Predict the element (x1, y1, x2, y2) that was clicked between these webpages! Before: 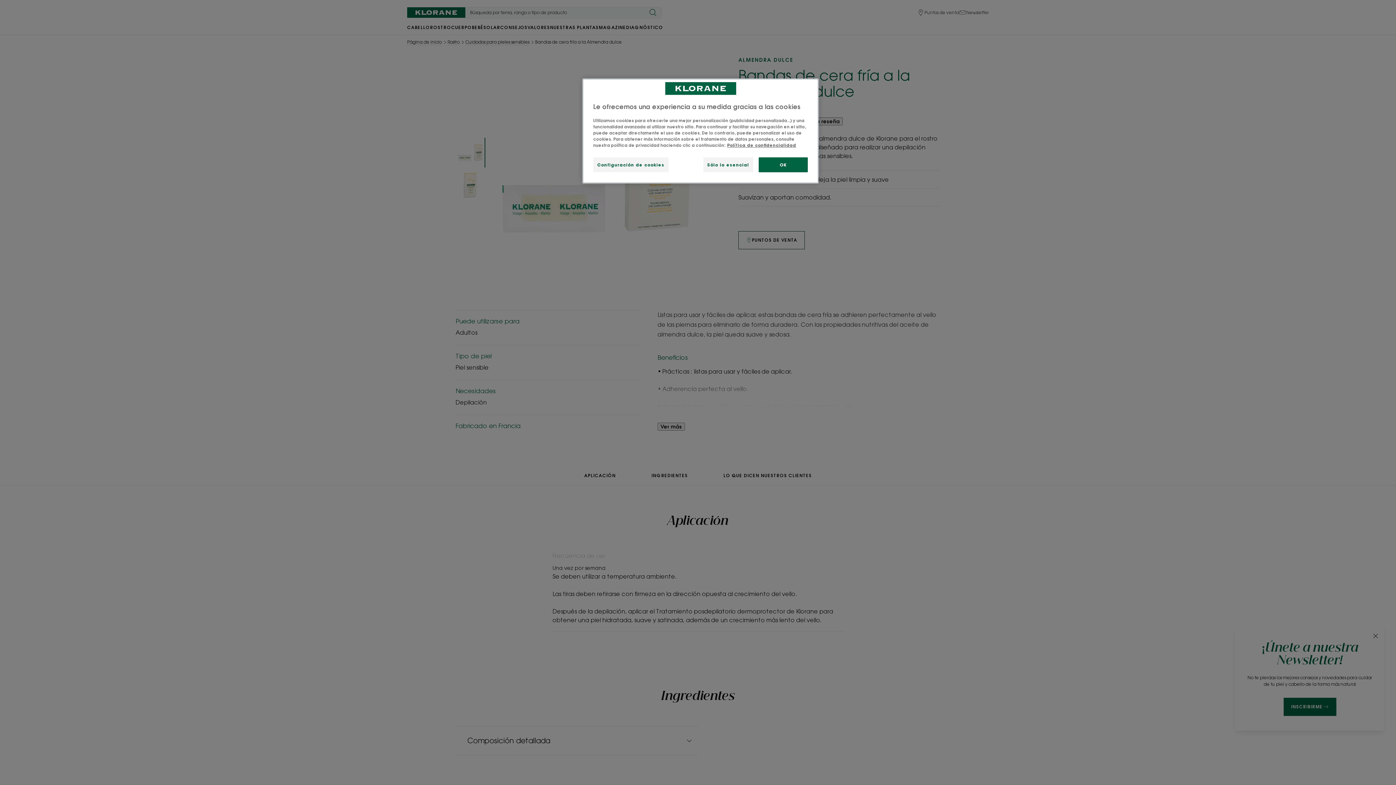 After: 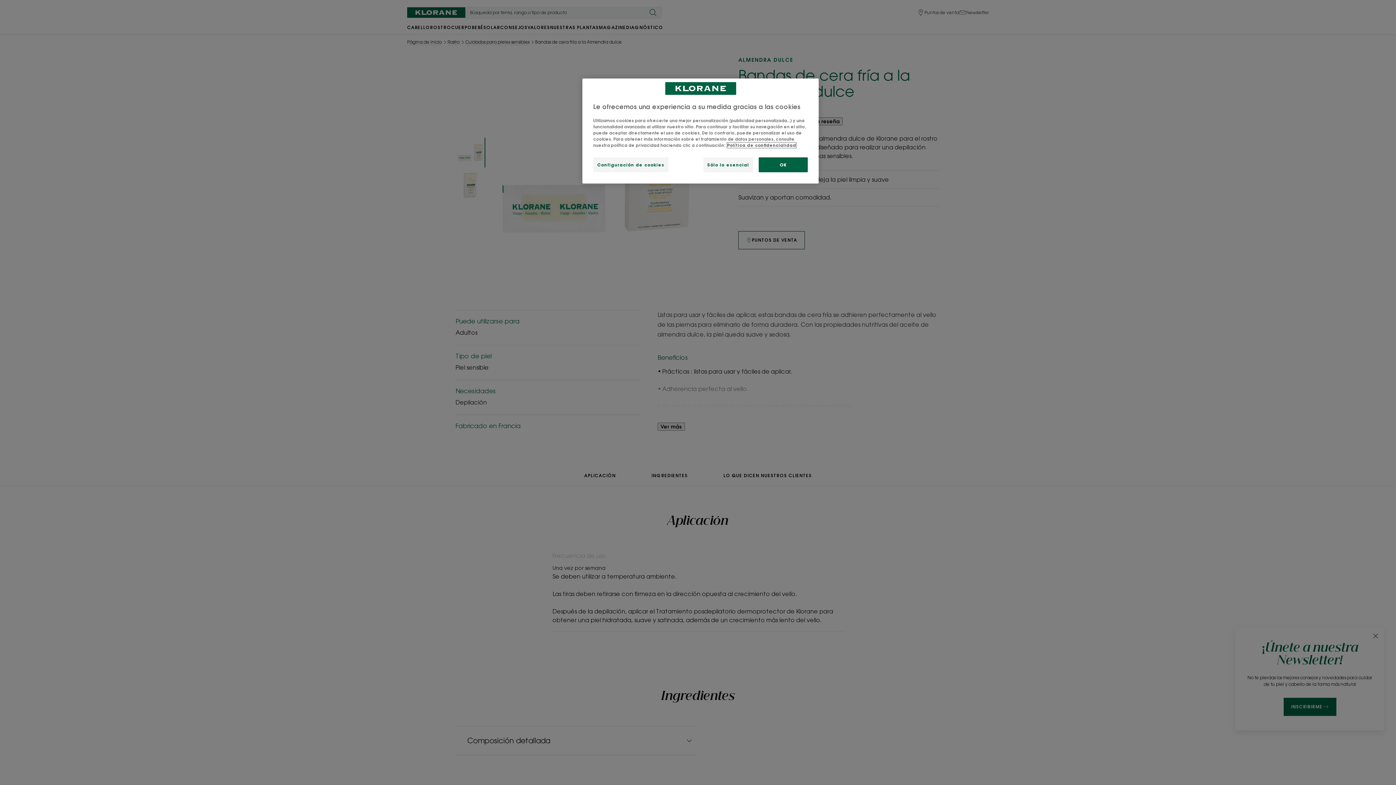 Action: label: Más información sobre su privacidad, se abre en una nueva pestaña bbox: (727, 142, 796, 147)